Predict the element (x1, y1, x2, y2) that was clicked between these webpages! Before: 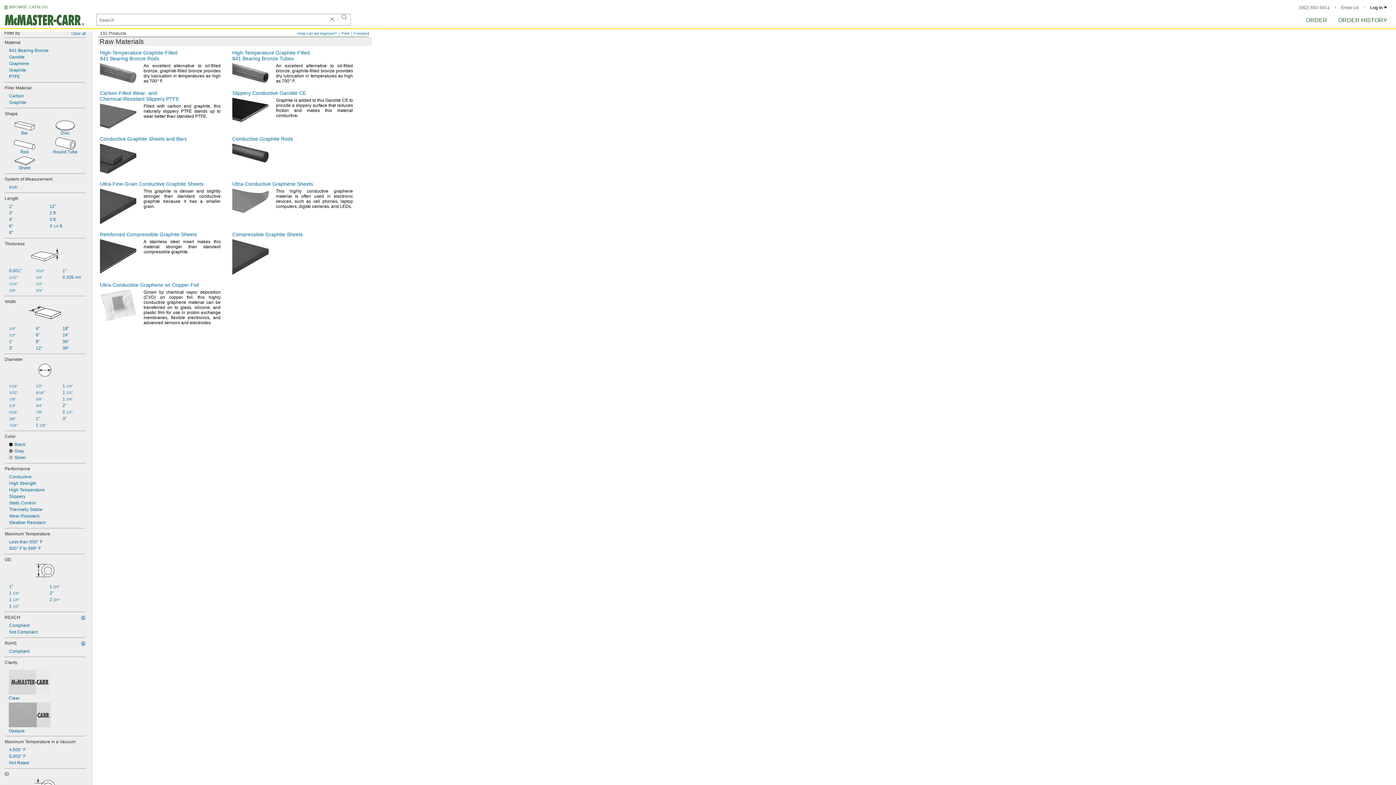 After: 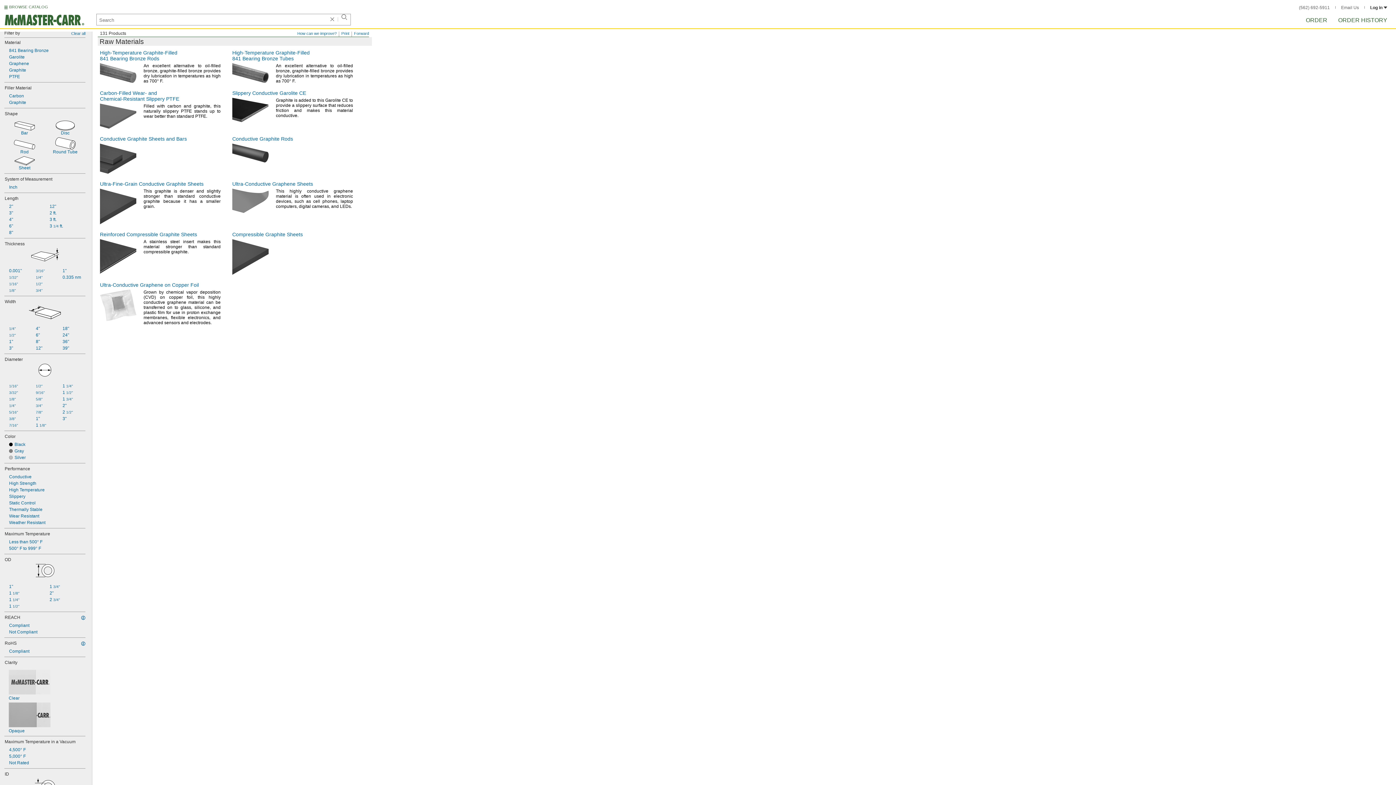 Action: label: 2" bbox: (58, 402, 84, 408)